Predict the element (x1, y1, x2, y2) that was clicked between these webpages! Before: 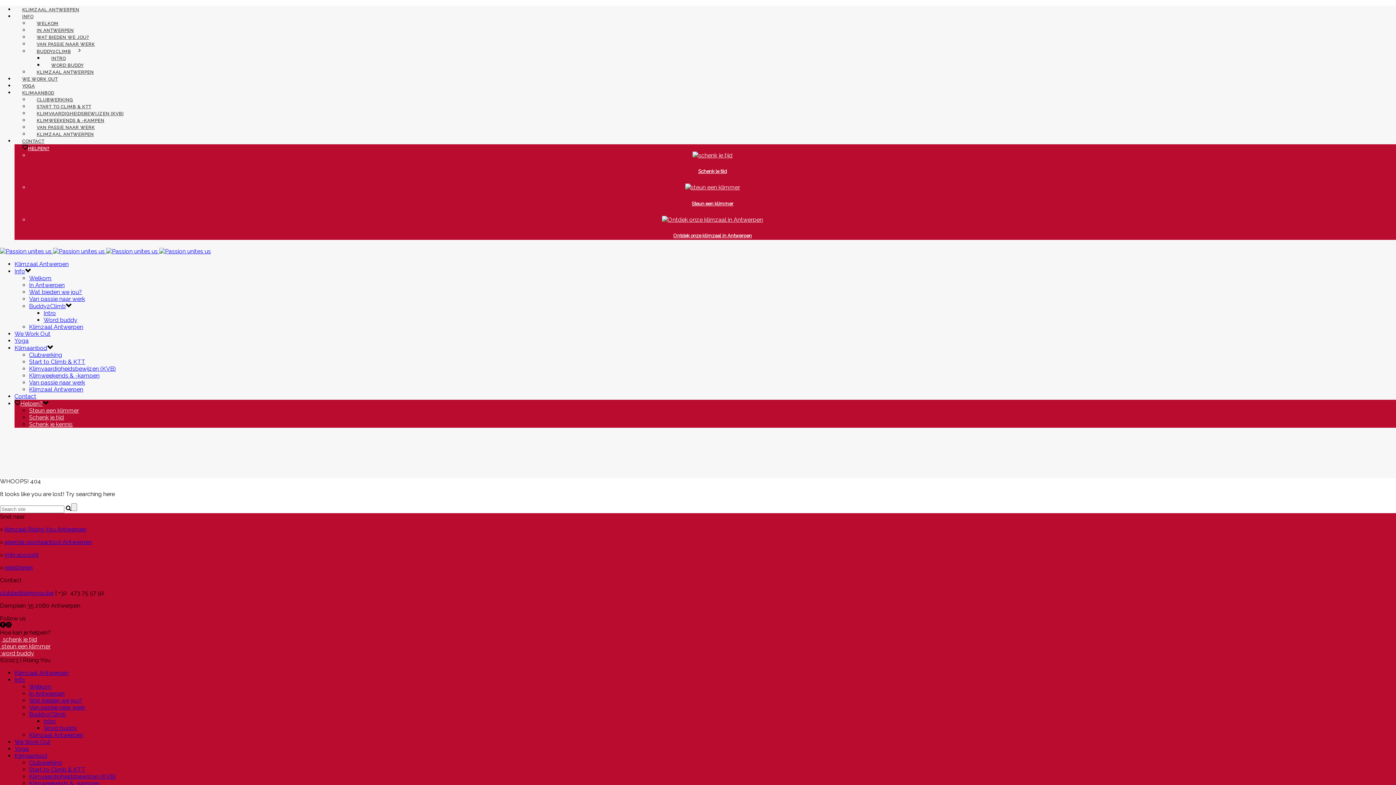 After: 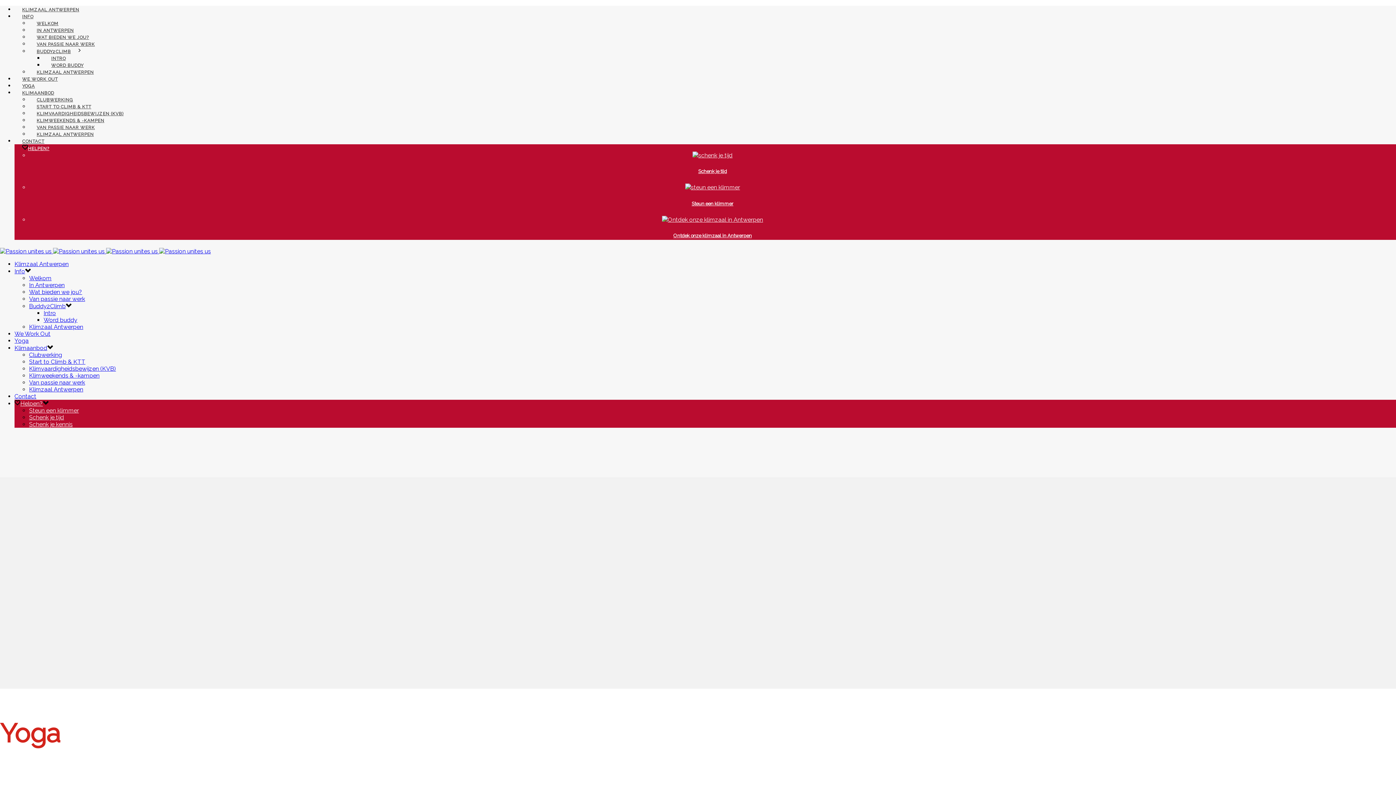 Action: label: Yoga bbox: (14, 337, 28, 344)